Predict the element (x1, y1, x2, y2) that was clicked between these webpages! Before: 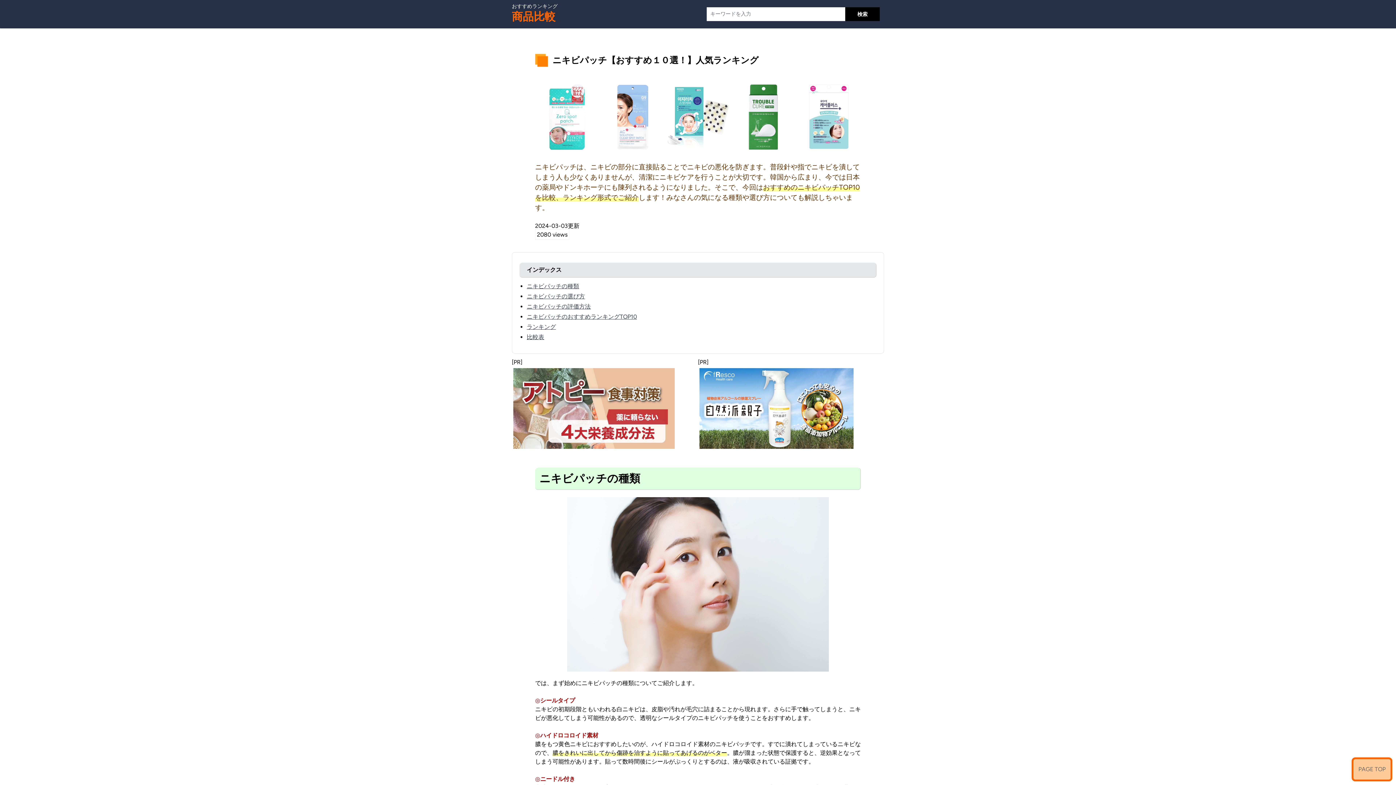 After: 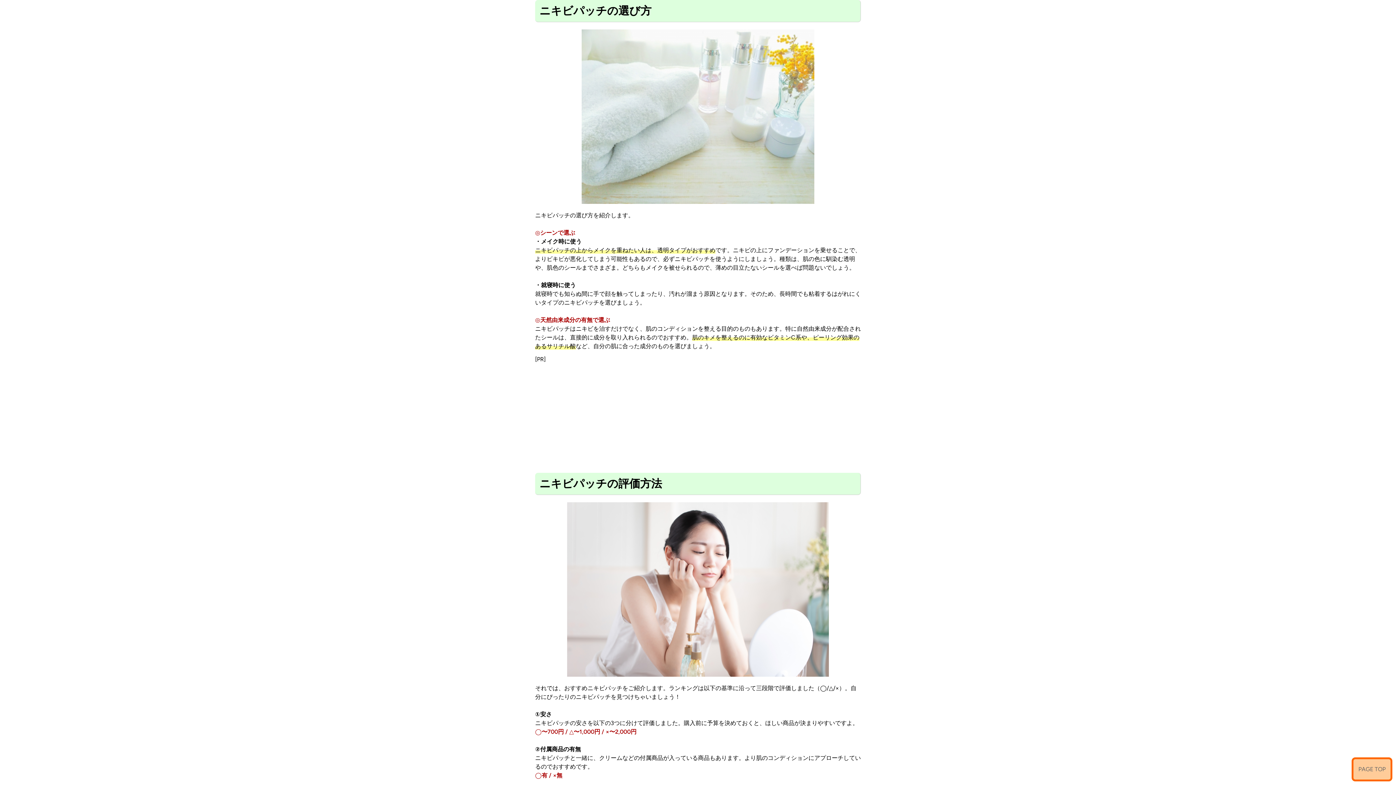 Action: label: ニキビパッチの選び方 bbox: (526, 292, 876, 301)